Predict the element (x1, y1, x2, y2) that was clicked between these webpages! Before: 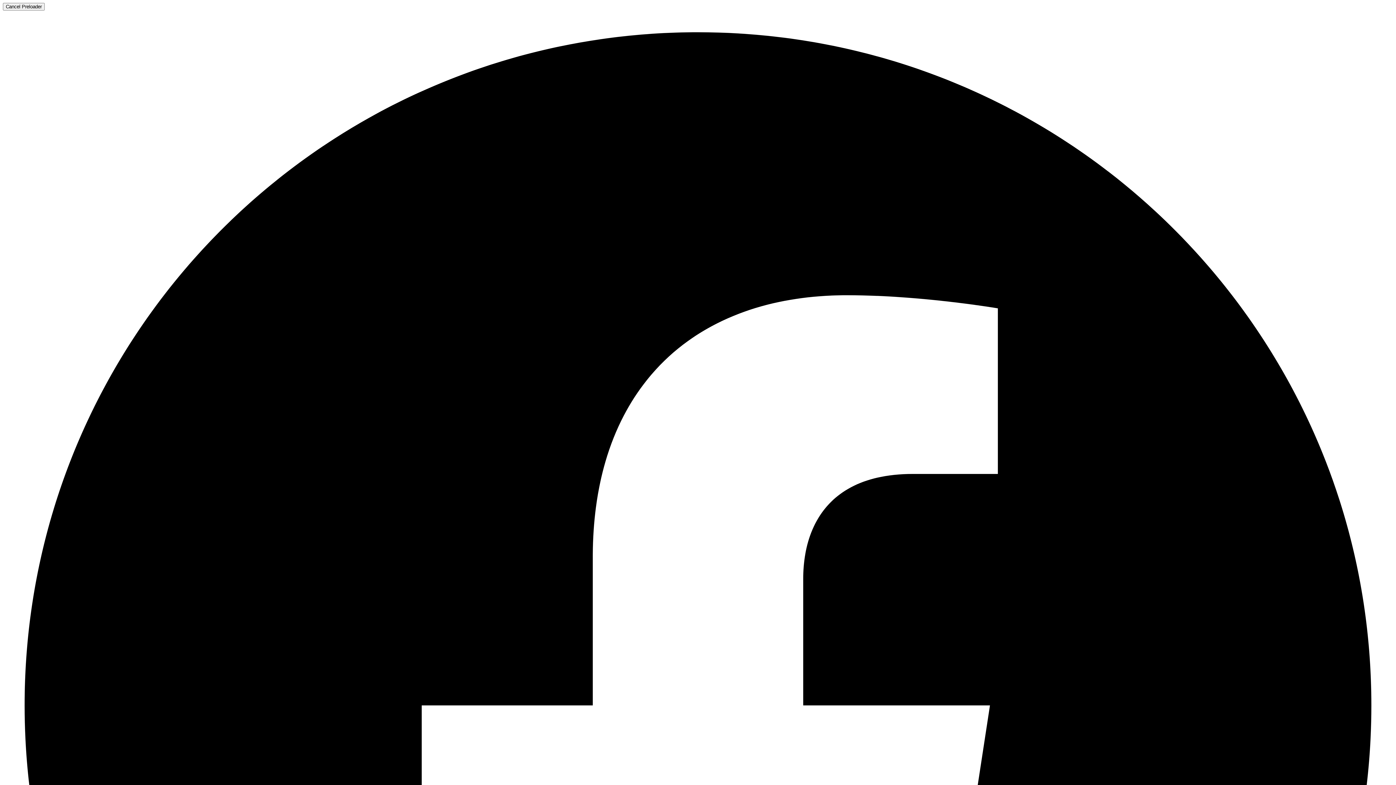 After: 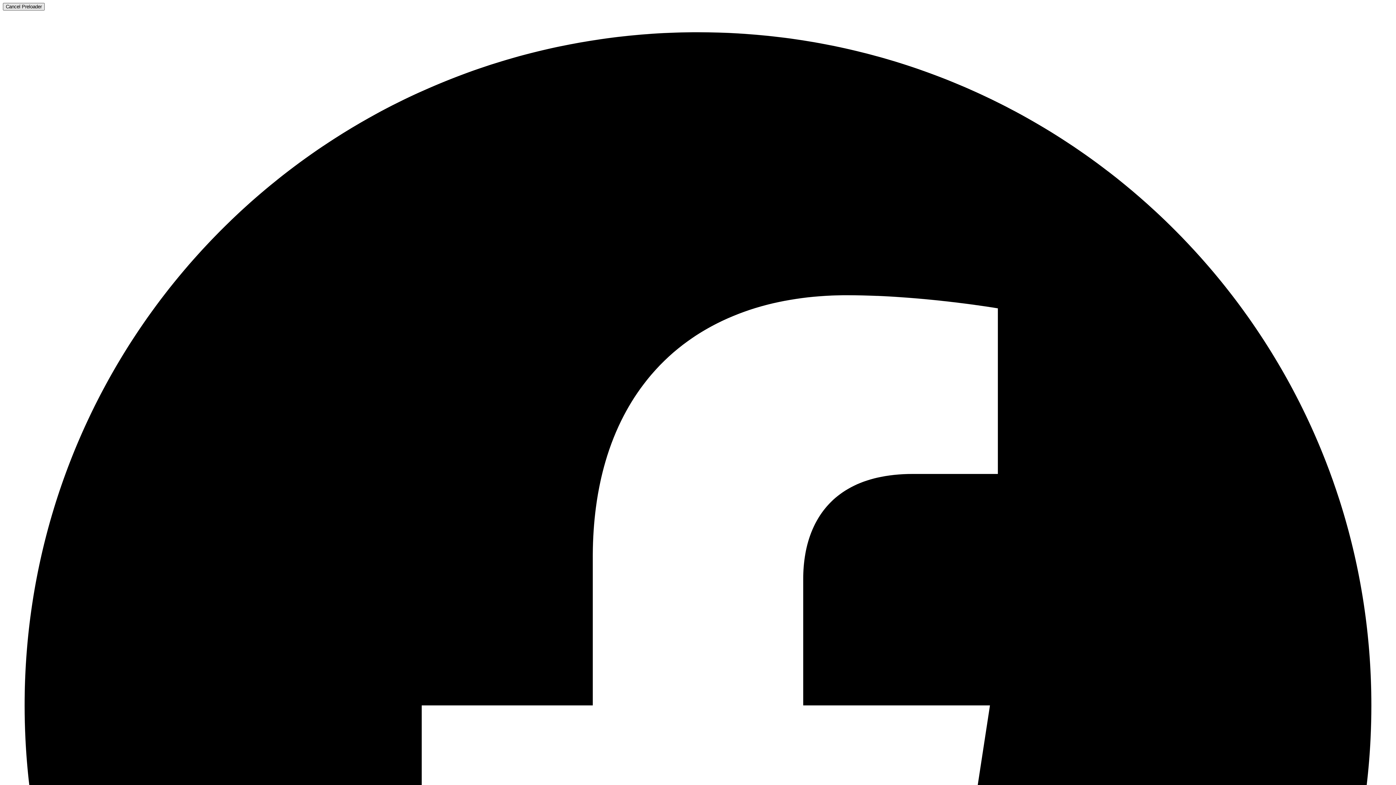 Action: bbox: (2, 2, 44, 10) label: Cancel Preloader